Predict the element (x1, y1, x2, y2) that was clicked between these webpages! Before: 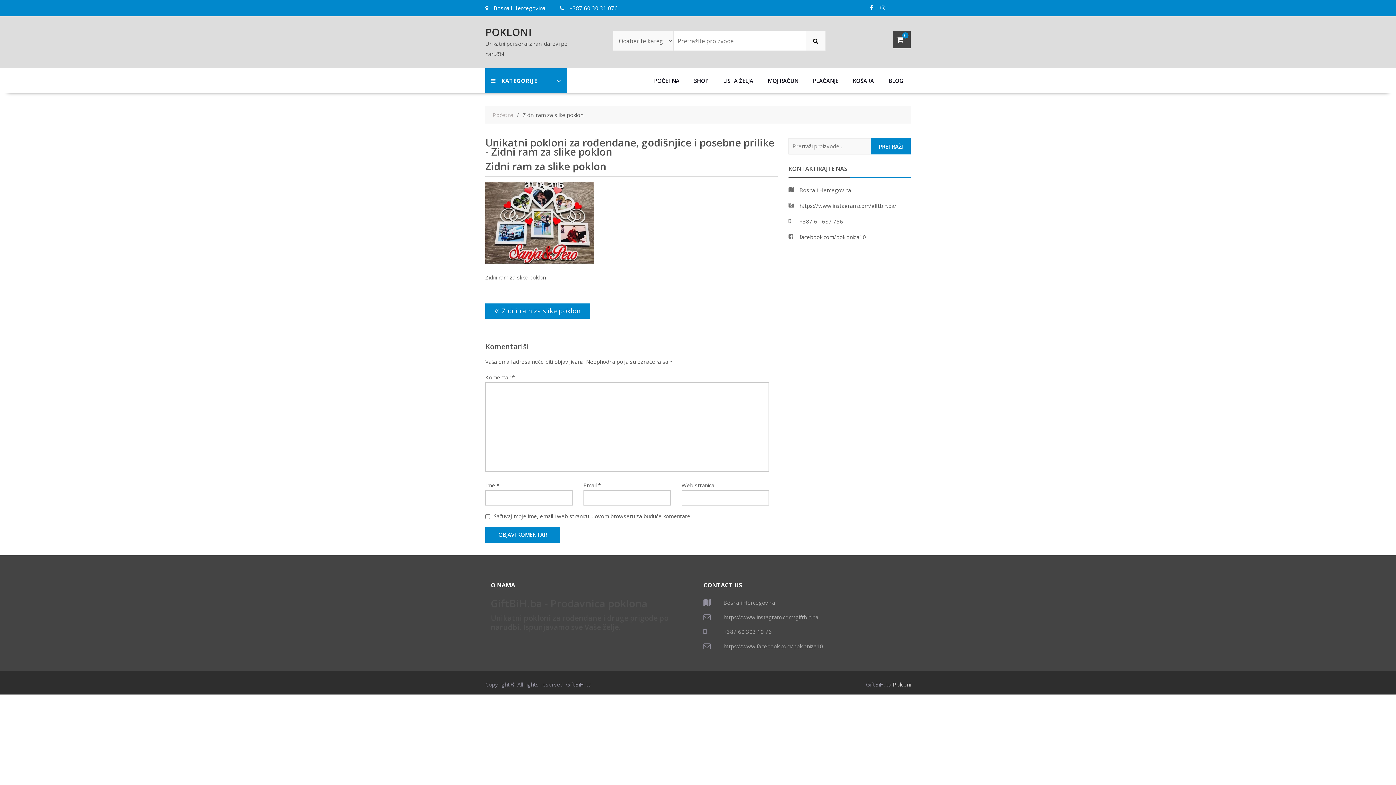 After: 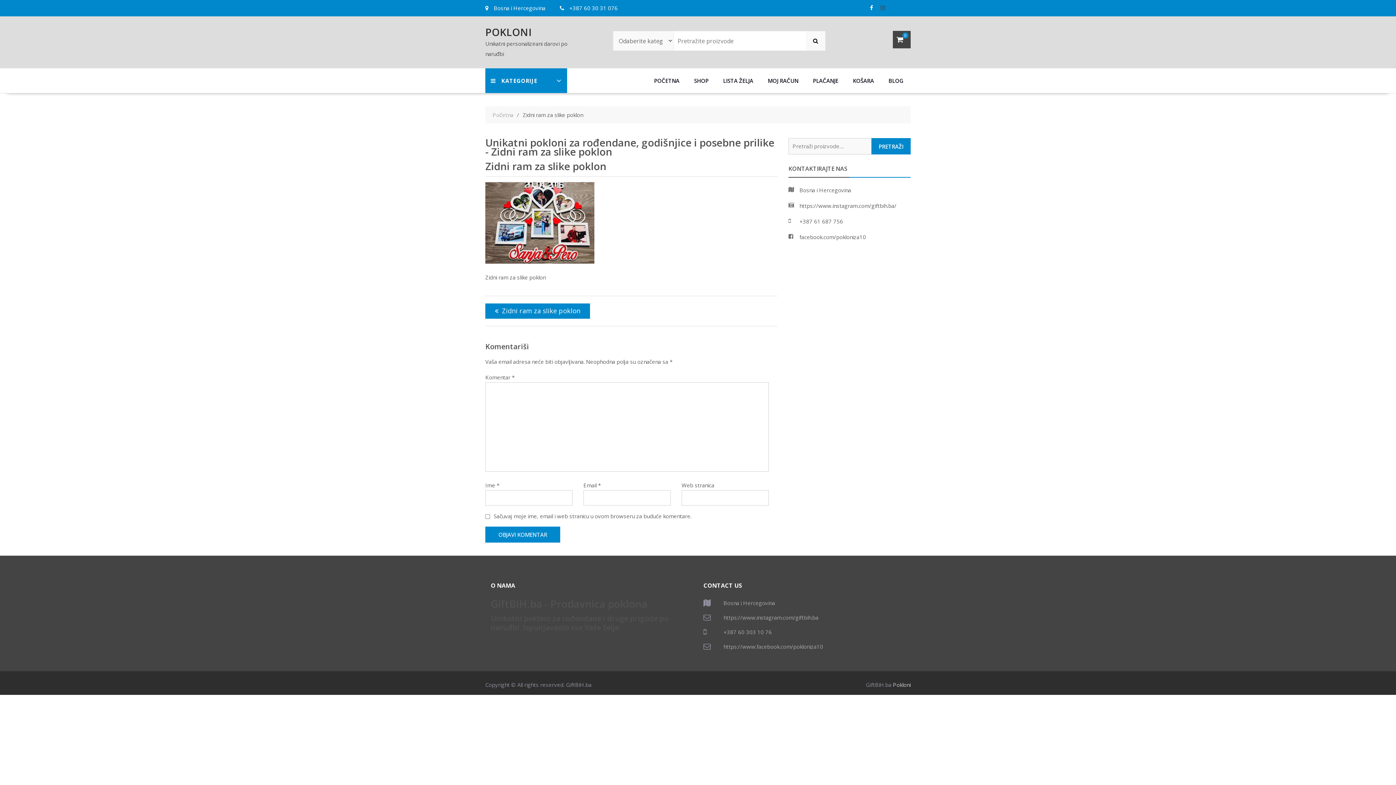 Action: bbox: (877, 0, 888, 15)